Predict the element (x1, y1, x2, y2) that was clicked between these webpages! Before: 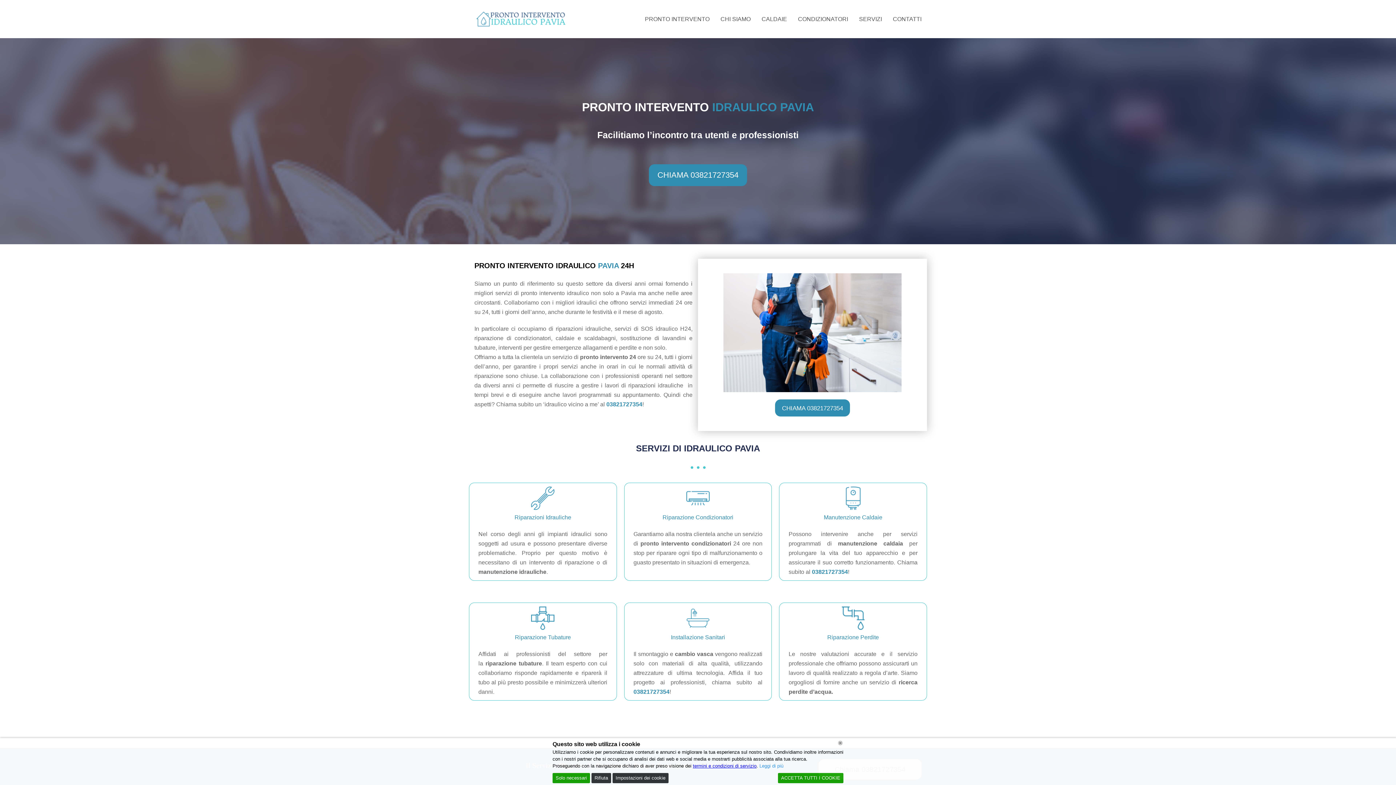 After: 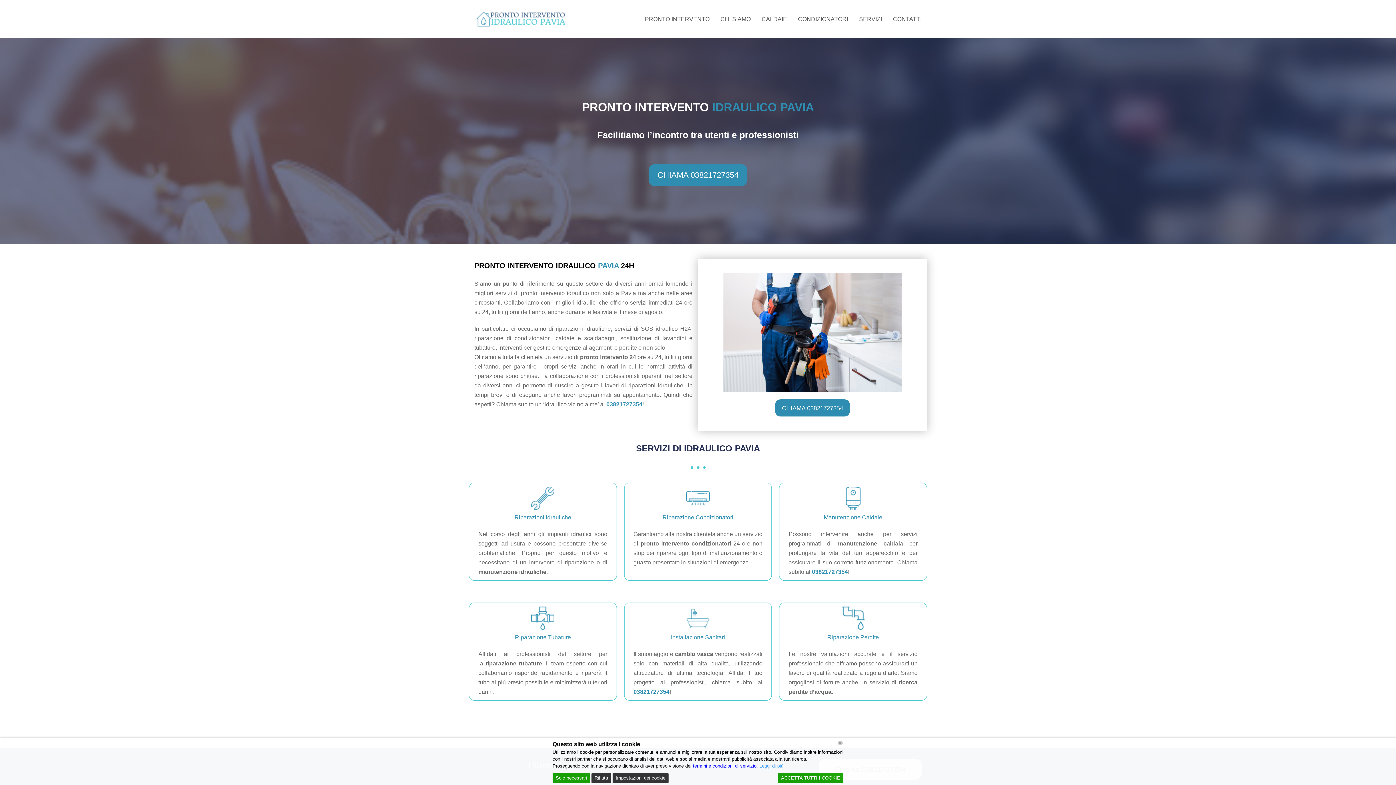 Action: bbox: (474, 15, 565, 21)